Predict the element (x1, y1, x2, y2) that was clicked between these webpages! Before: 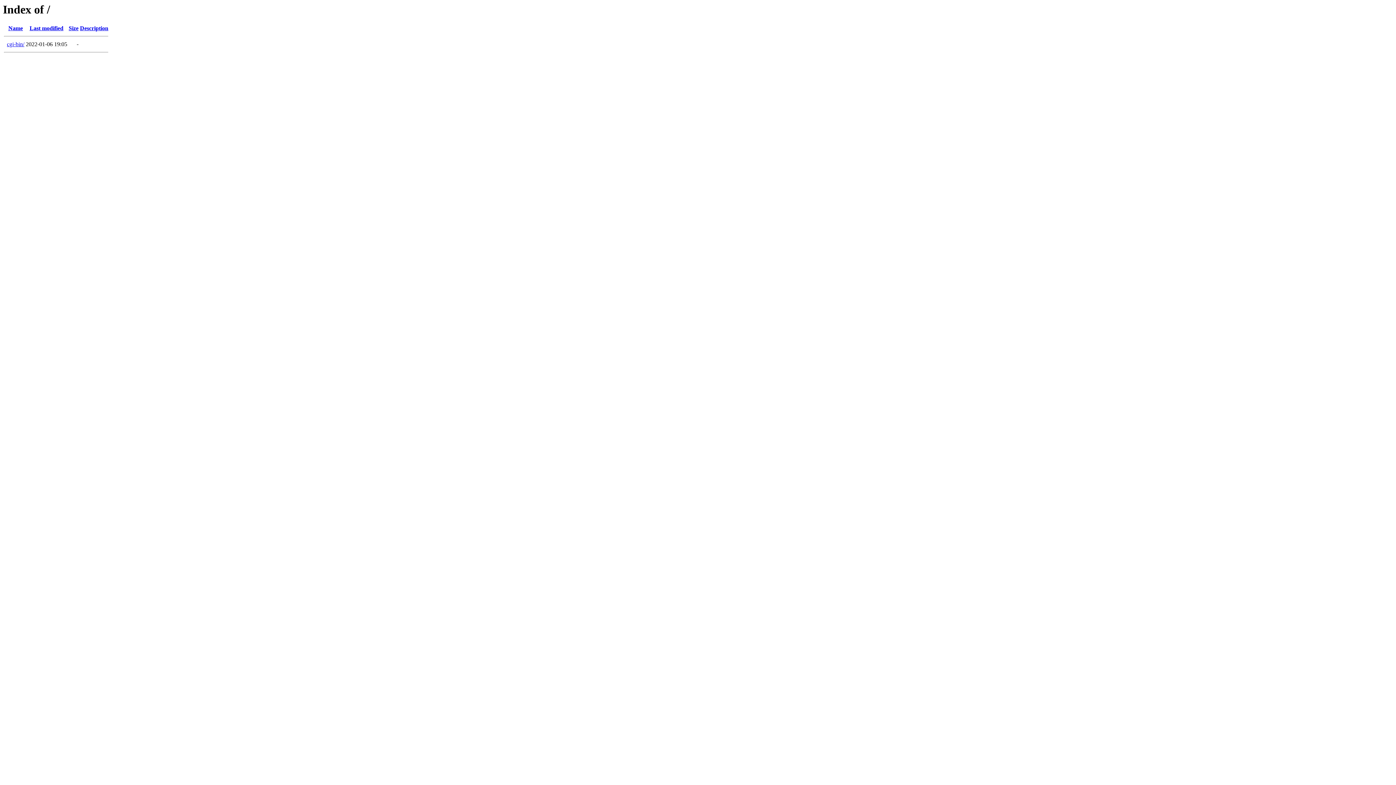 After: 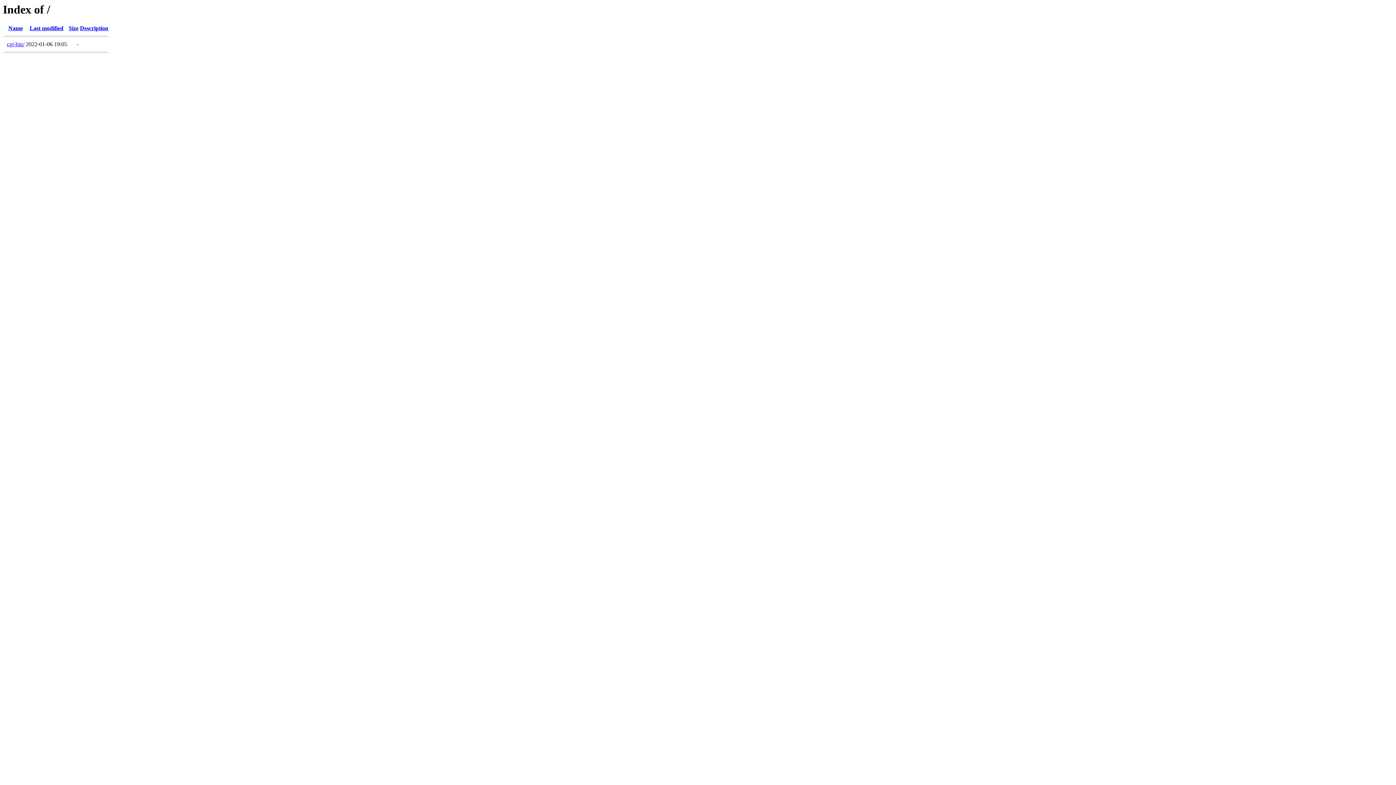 Action: label: Description bbox: (80, 25, 108, 31)